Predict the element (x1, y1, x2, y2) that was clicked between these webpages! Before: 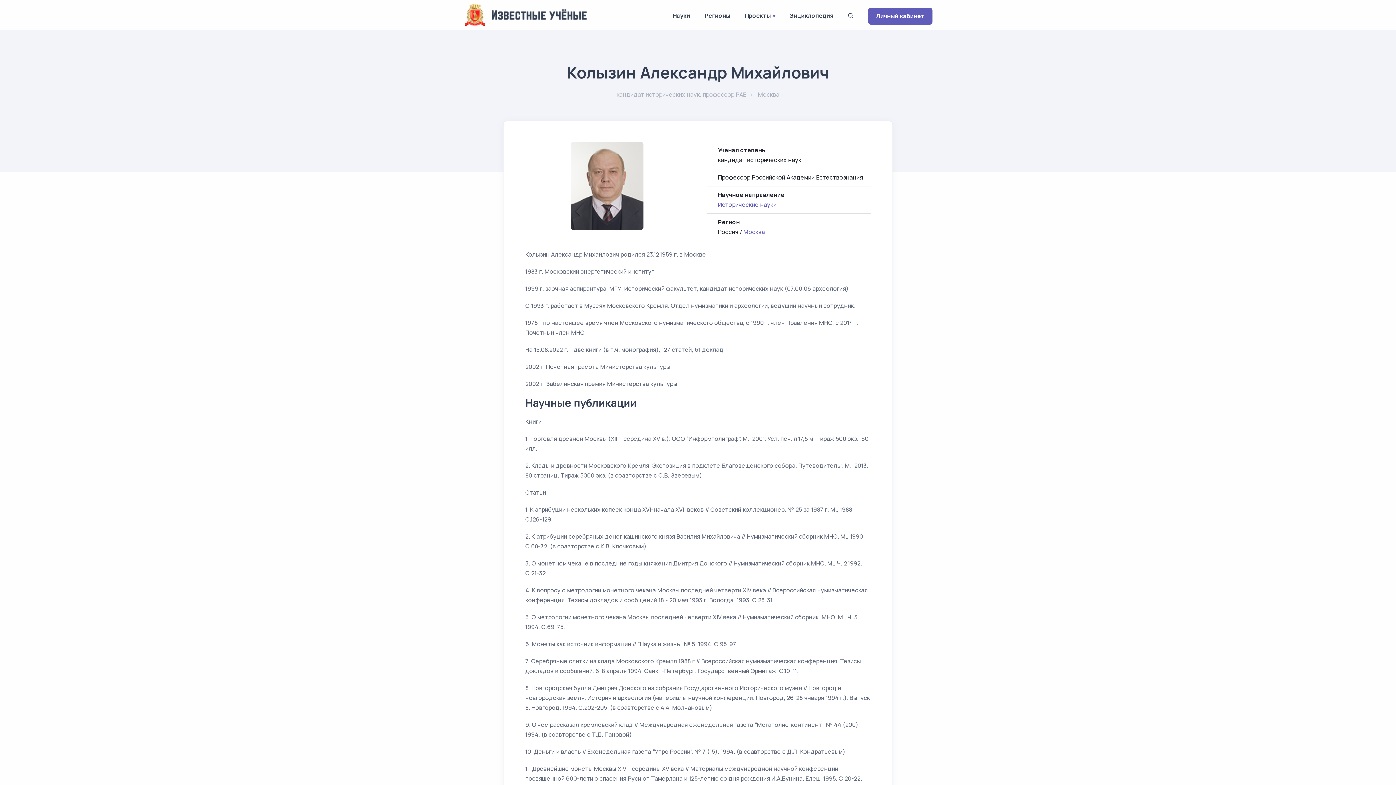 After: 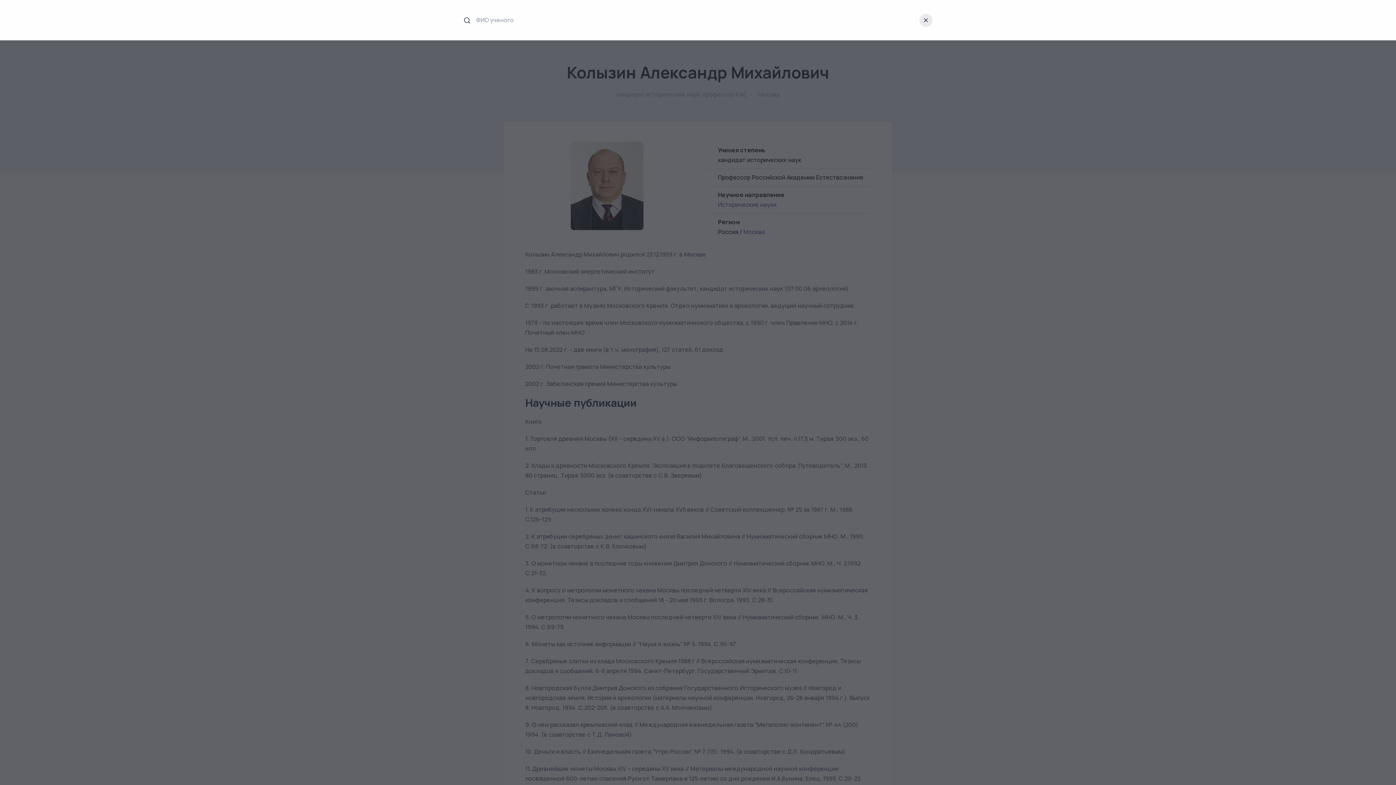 Action: bbox: (840, 2, 861, 29)